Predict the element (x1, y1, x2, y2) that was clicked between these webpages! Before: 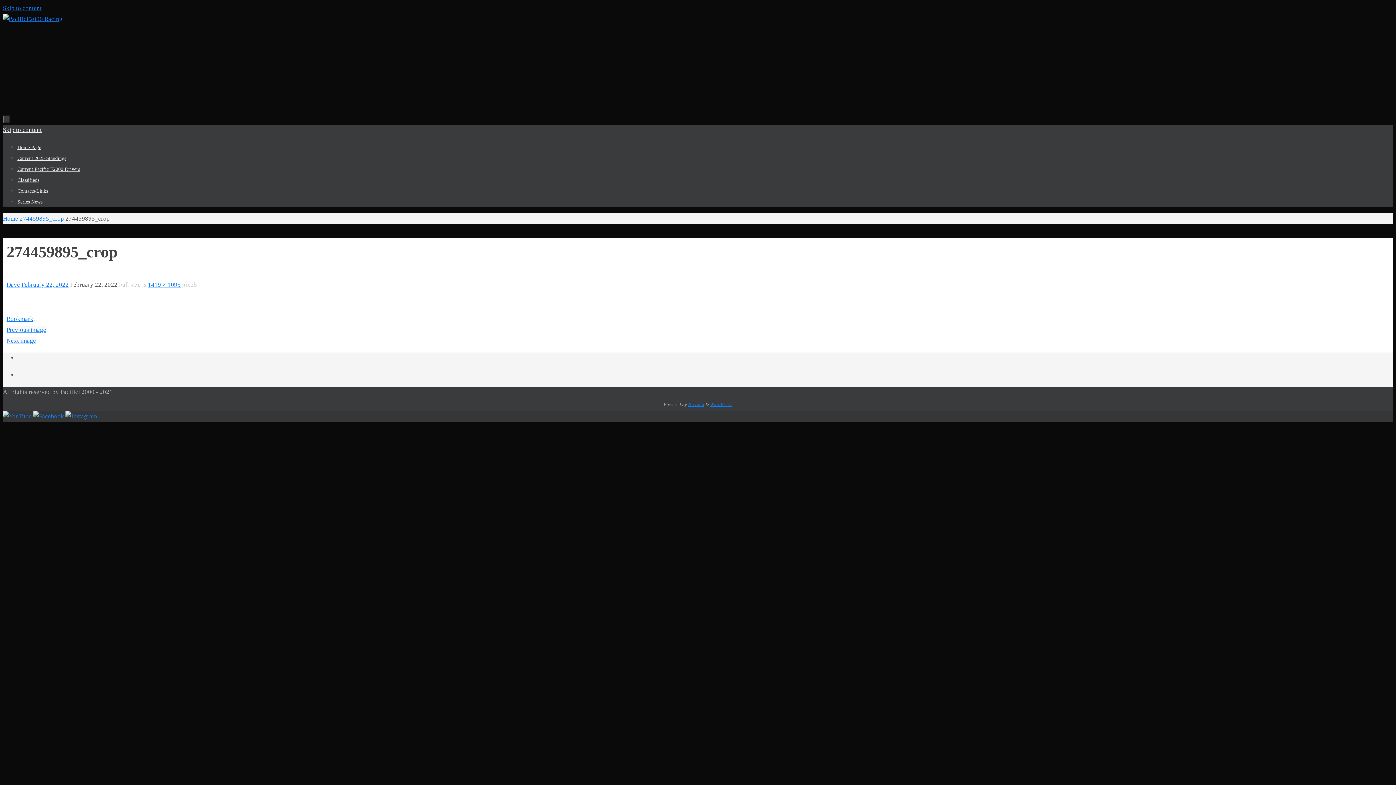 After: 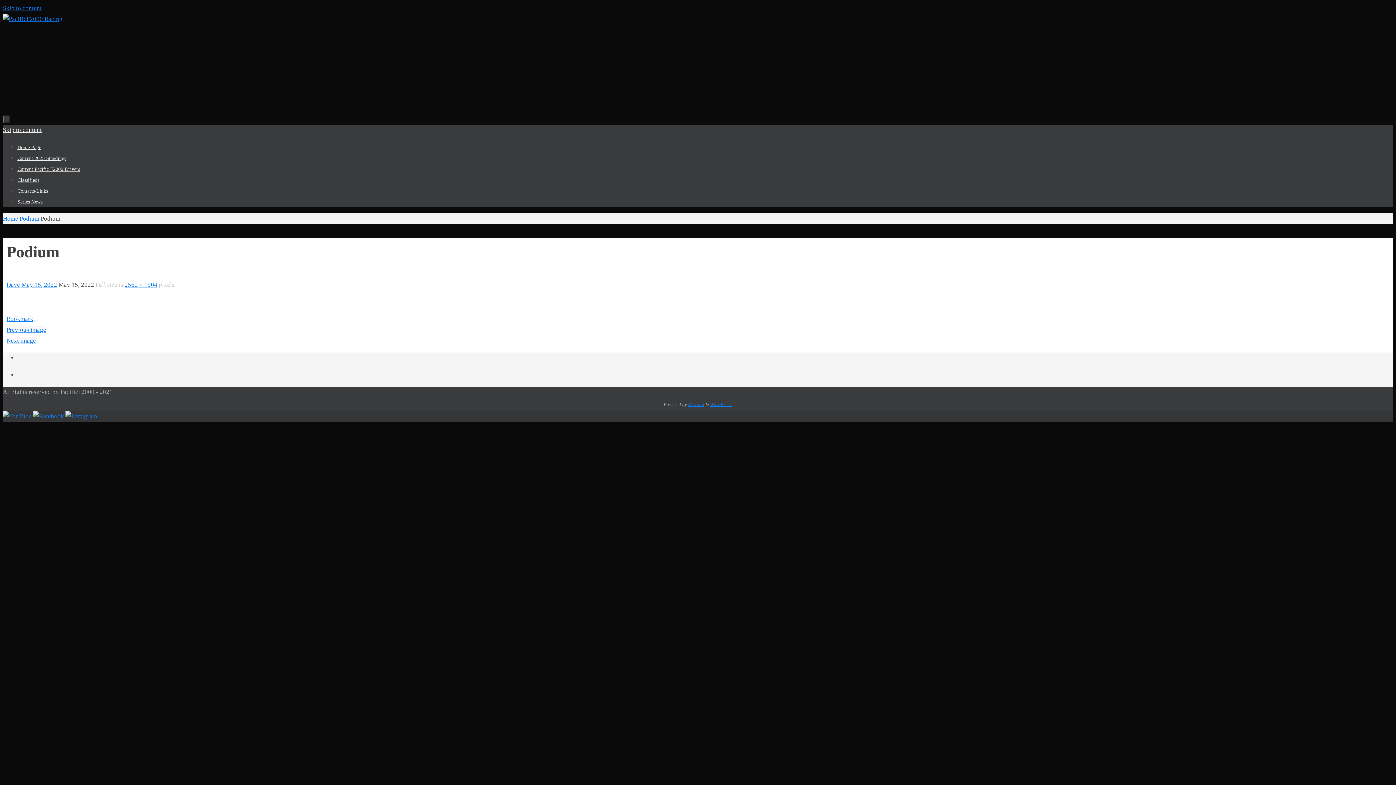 Action: label: Next image bbox: (6, 337, 36, 344)